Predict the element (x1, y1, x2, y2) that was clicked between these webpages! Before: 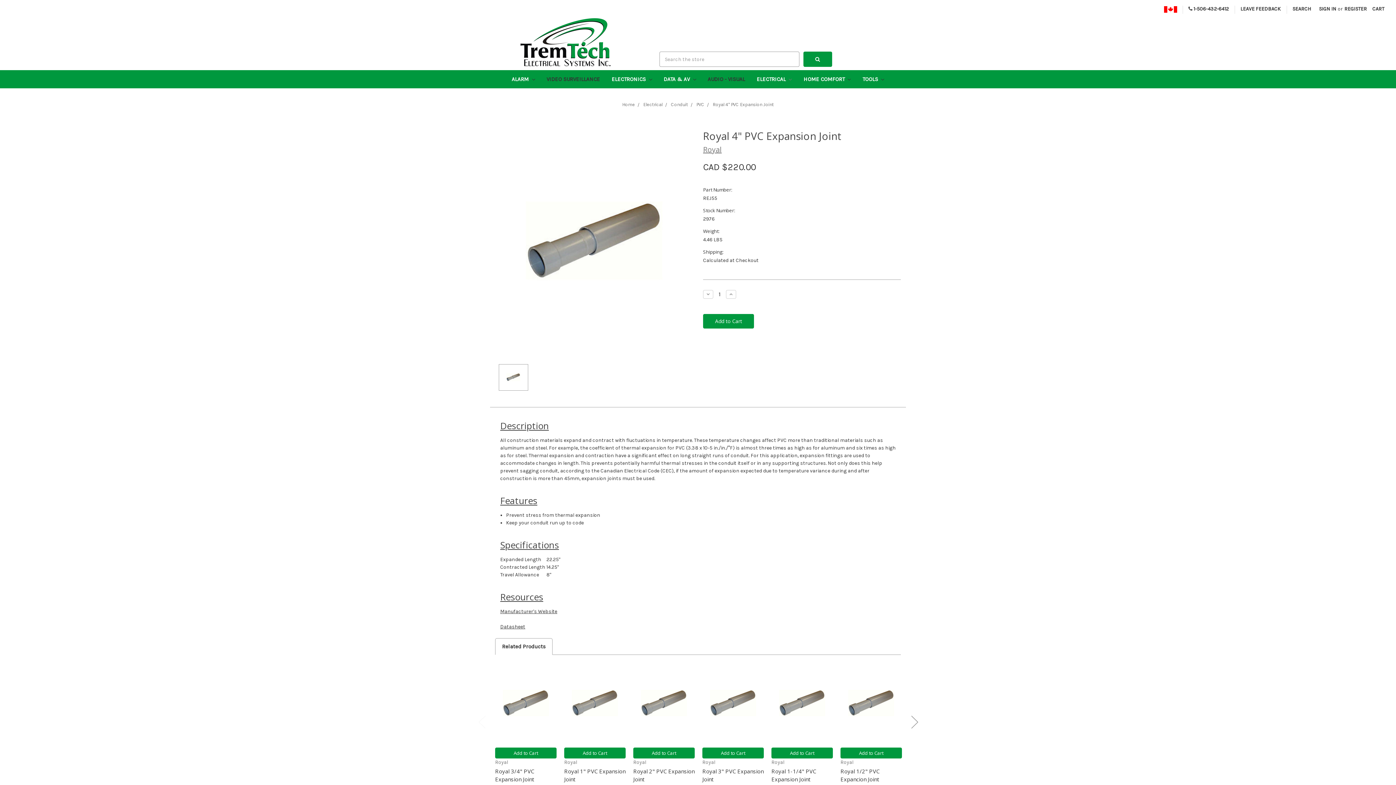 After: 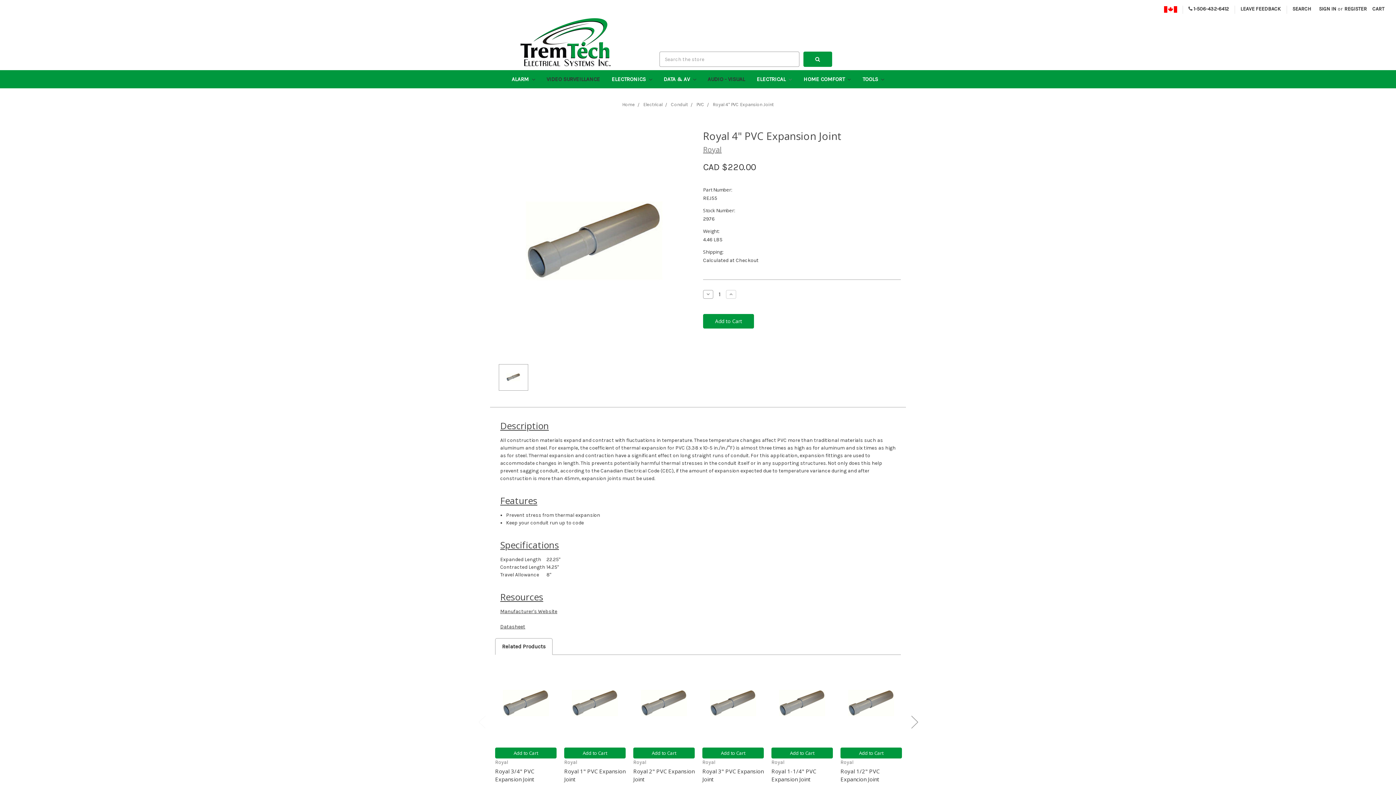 Action: bbox: (703, 290, 713, 299) label: Decrease Quantity: